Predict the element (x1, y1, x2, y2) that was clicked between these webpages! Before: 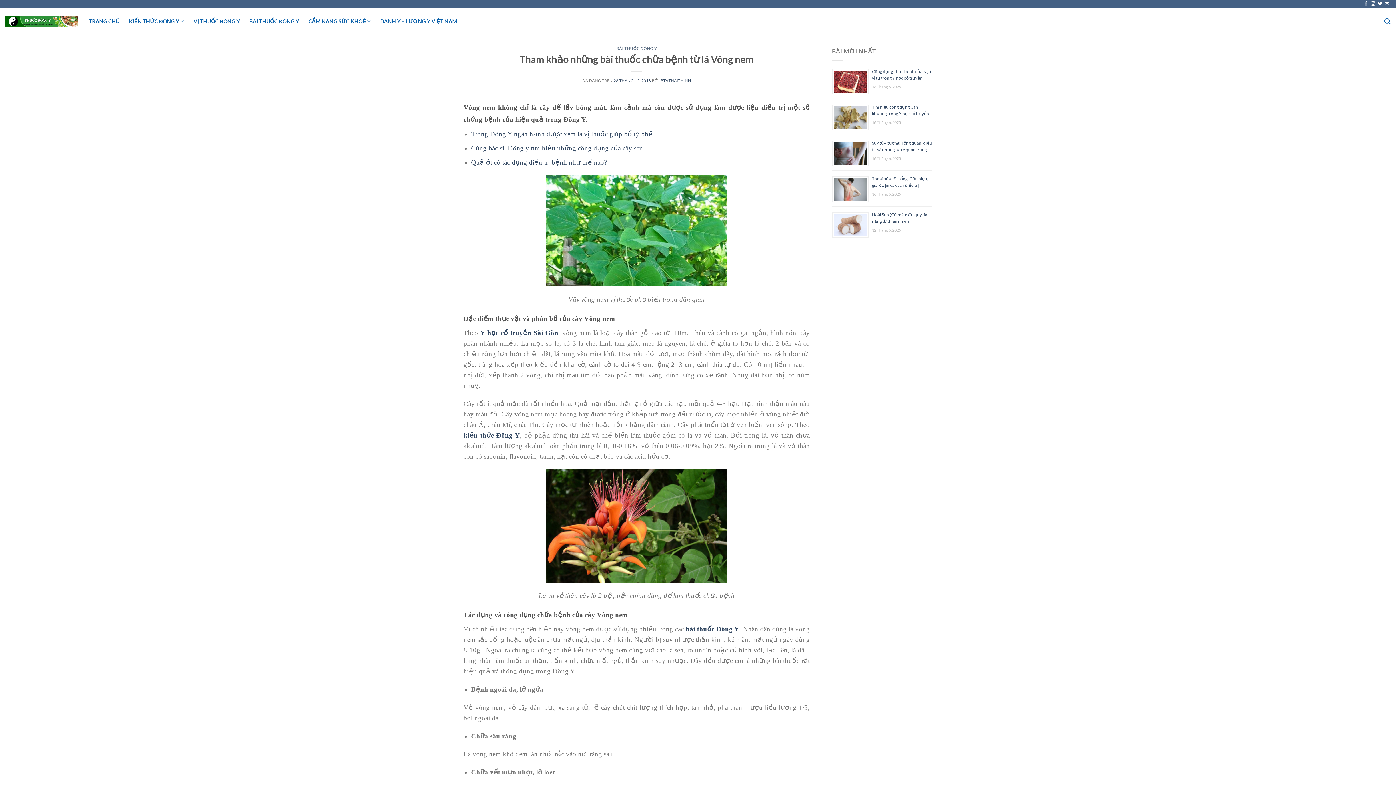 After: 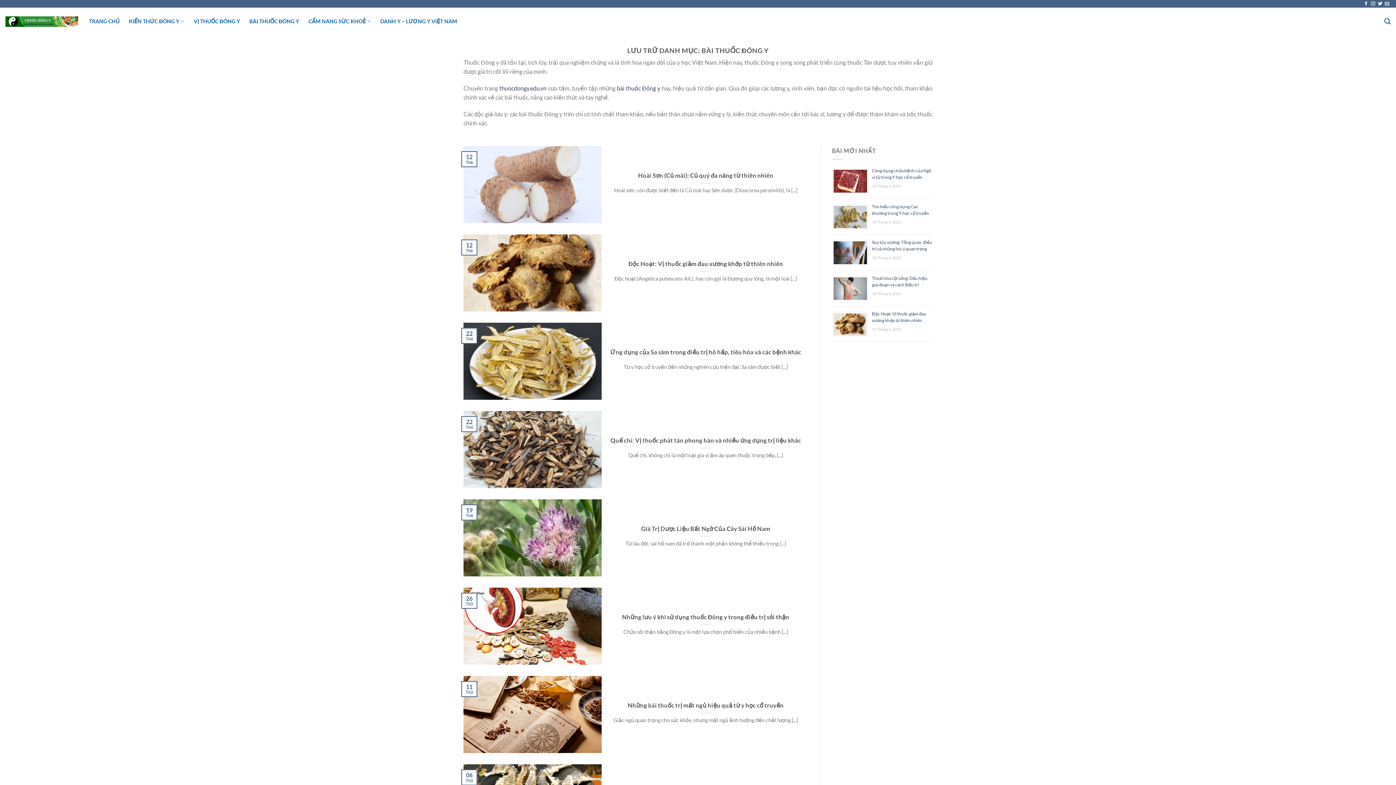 Action: bbox: (249, 13, 299, 29) label: BÀI THUỐC ĐÔNG Y